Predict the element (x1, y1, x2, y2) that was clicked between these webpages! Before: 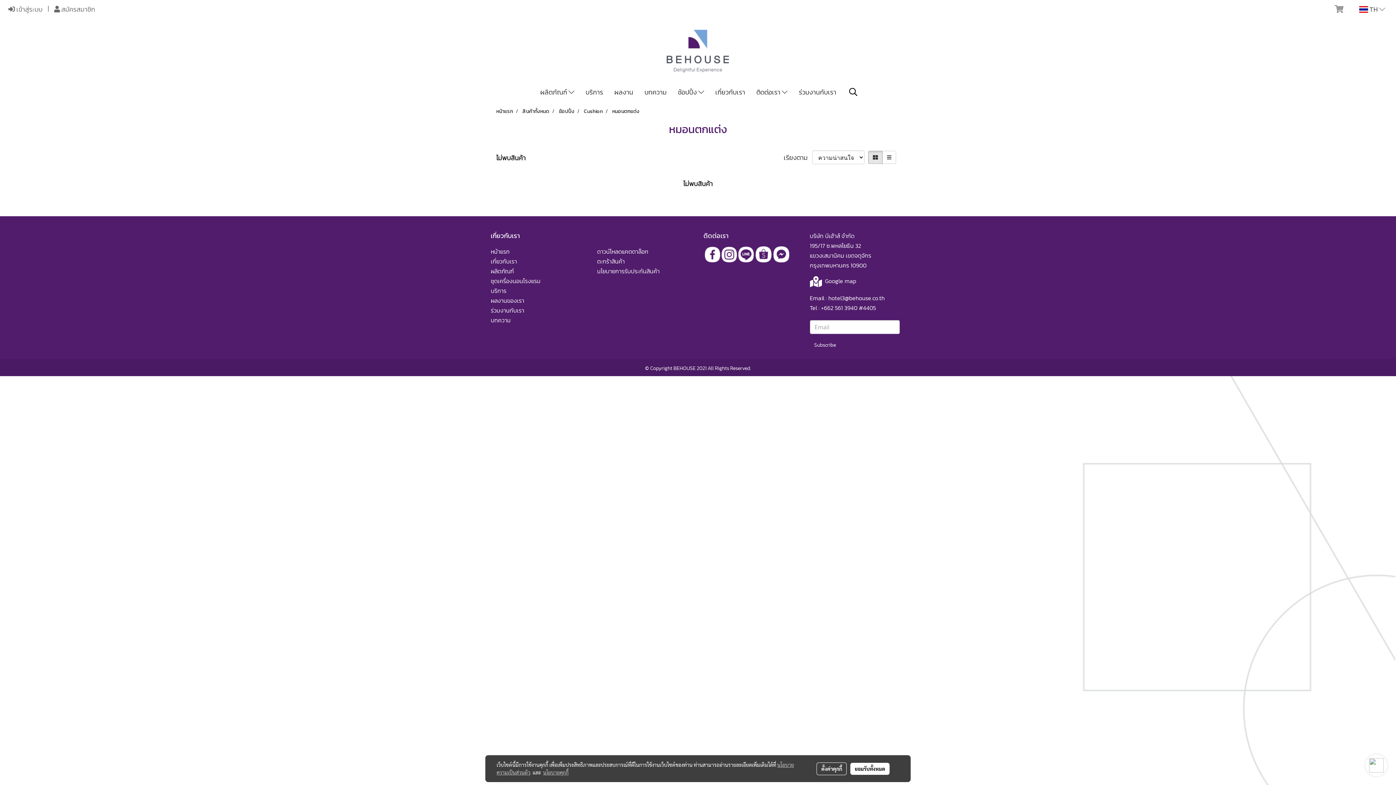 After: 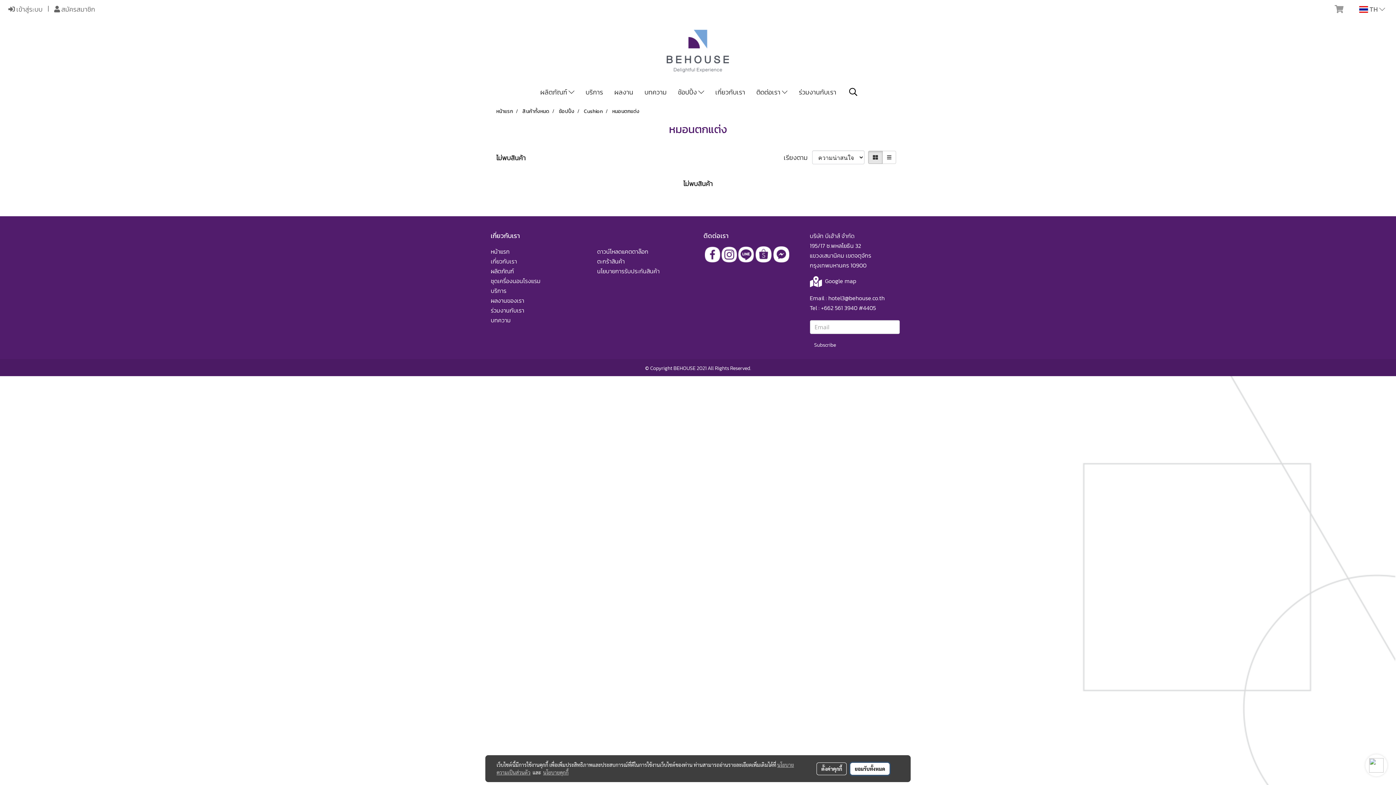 Action: label: ยอมรับทั้งหมด bbox: (850, 763, 889, 775)